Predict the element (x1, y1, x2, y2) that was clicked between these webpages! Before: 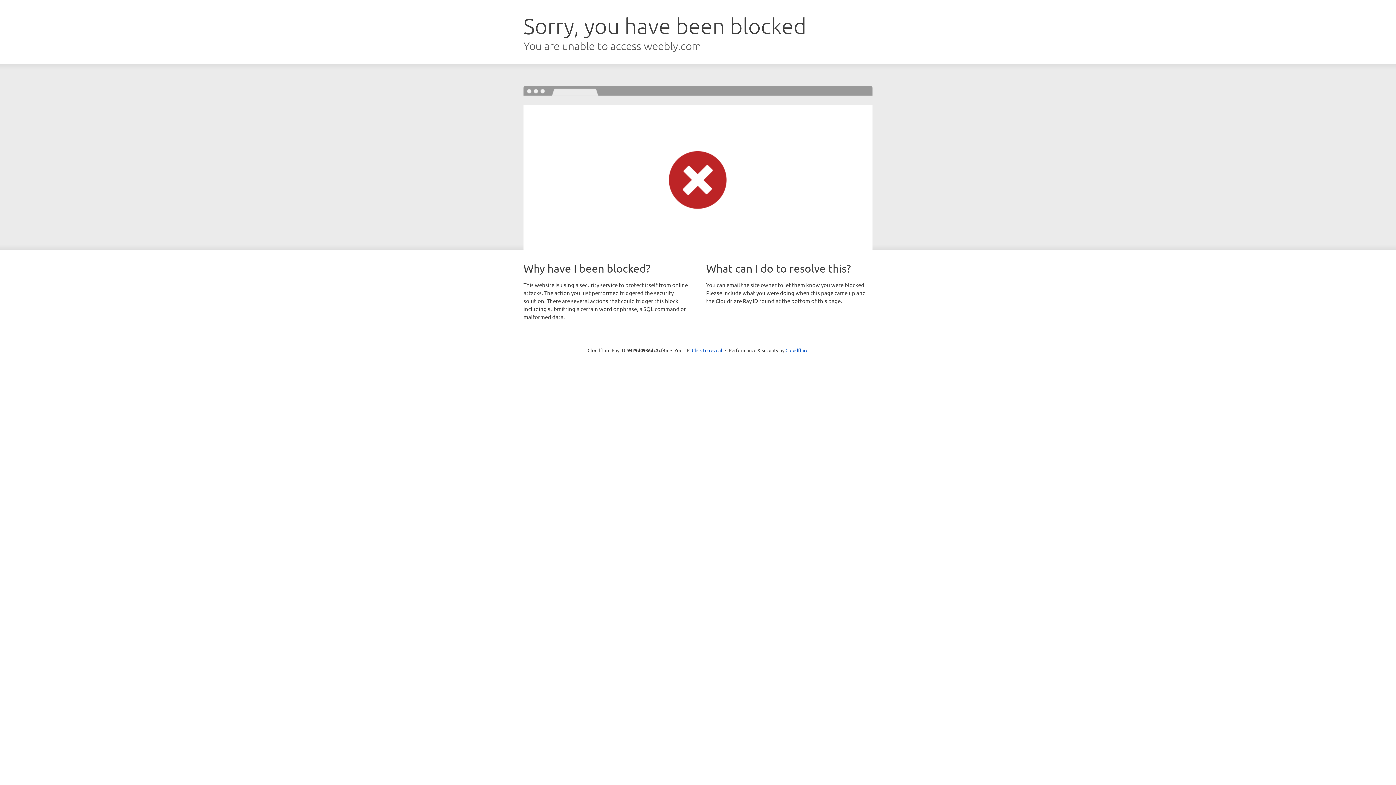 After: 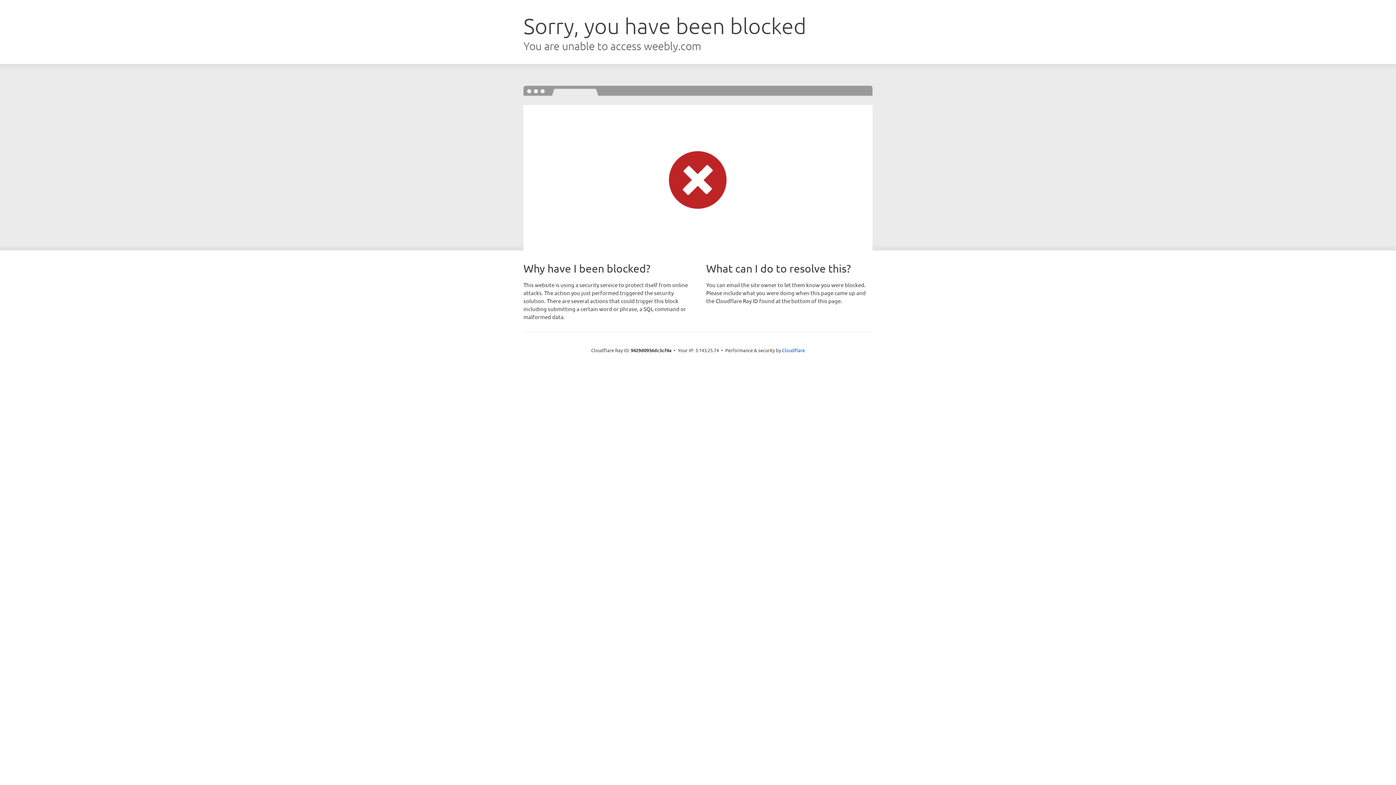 Action: label: Click to reveal bbox: (692, 346, 722, 353)